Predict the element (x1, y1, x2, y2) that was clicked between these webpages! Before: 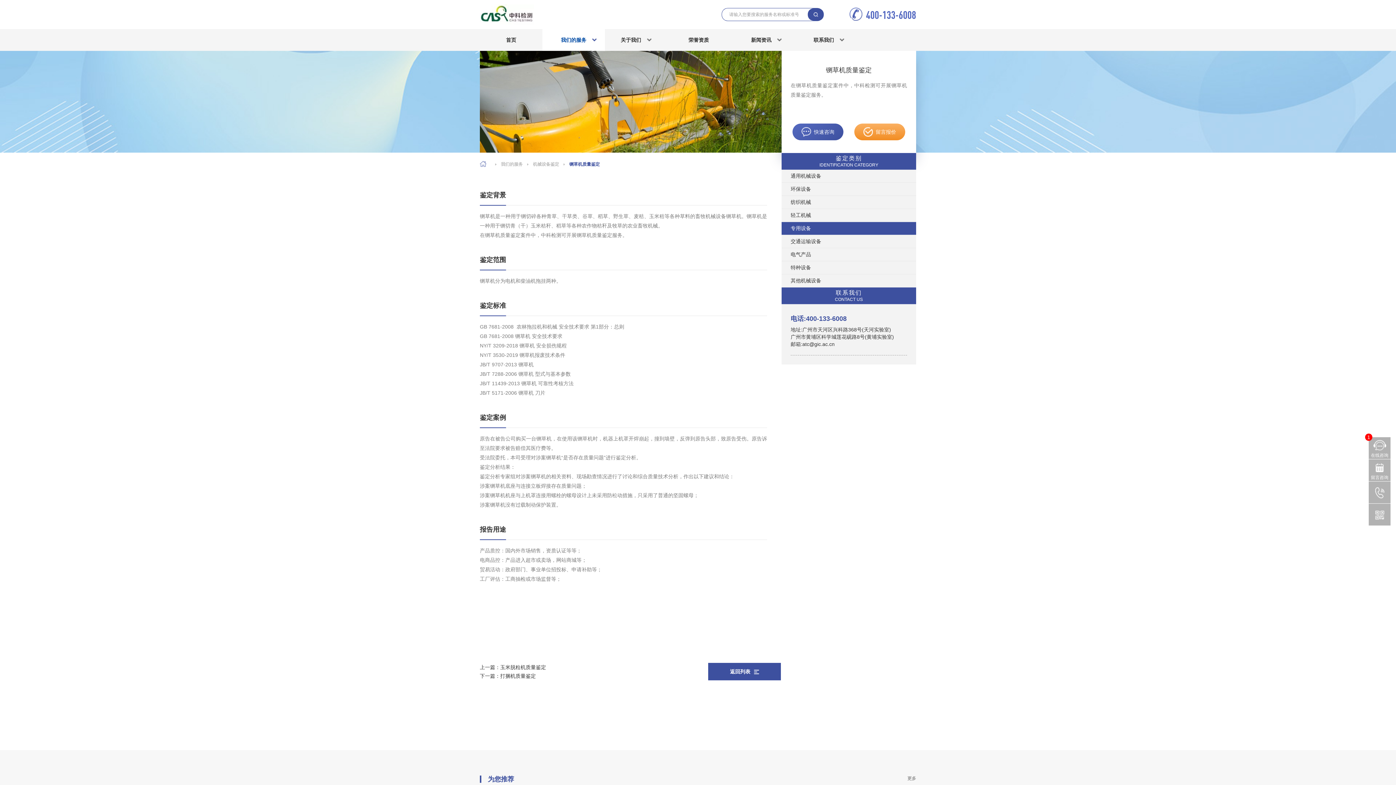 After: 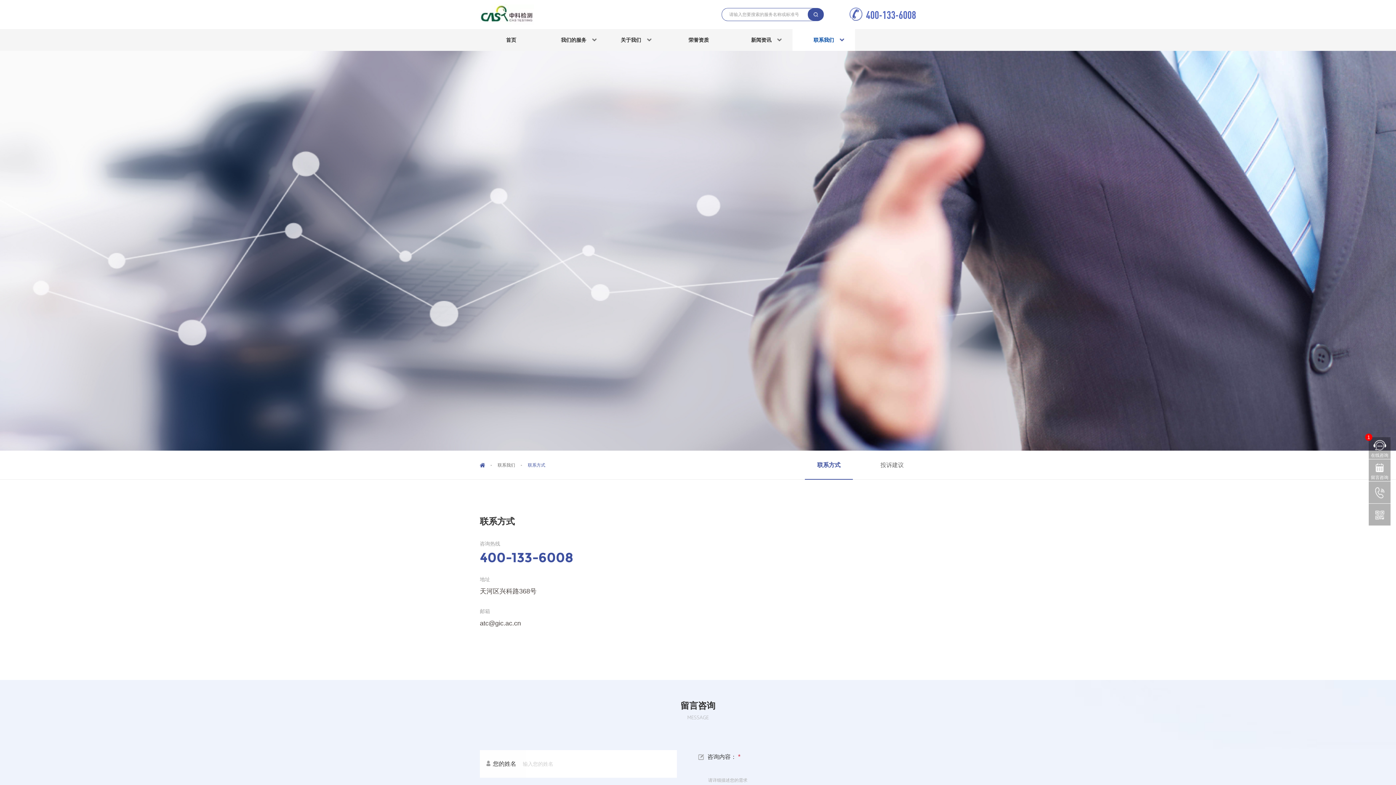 Action: label: 联系我们 bbox: (803, 29, 855, 50)